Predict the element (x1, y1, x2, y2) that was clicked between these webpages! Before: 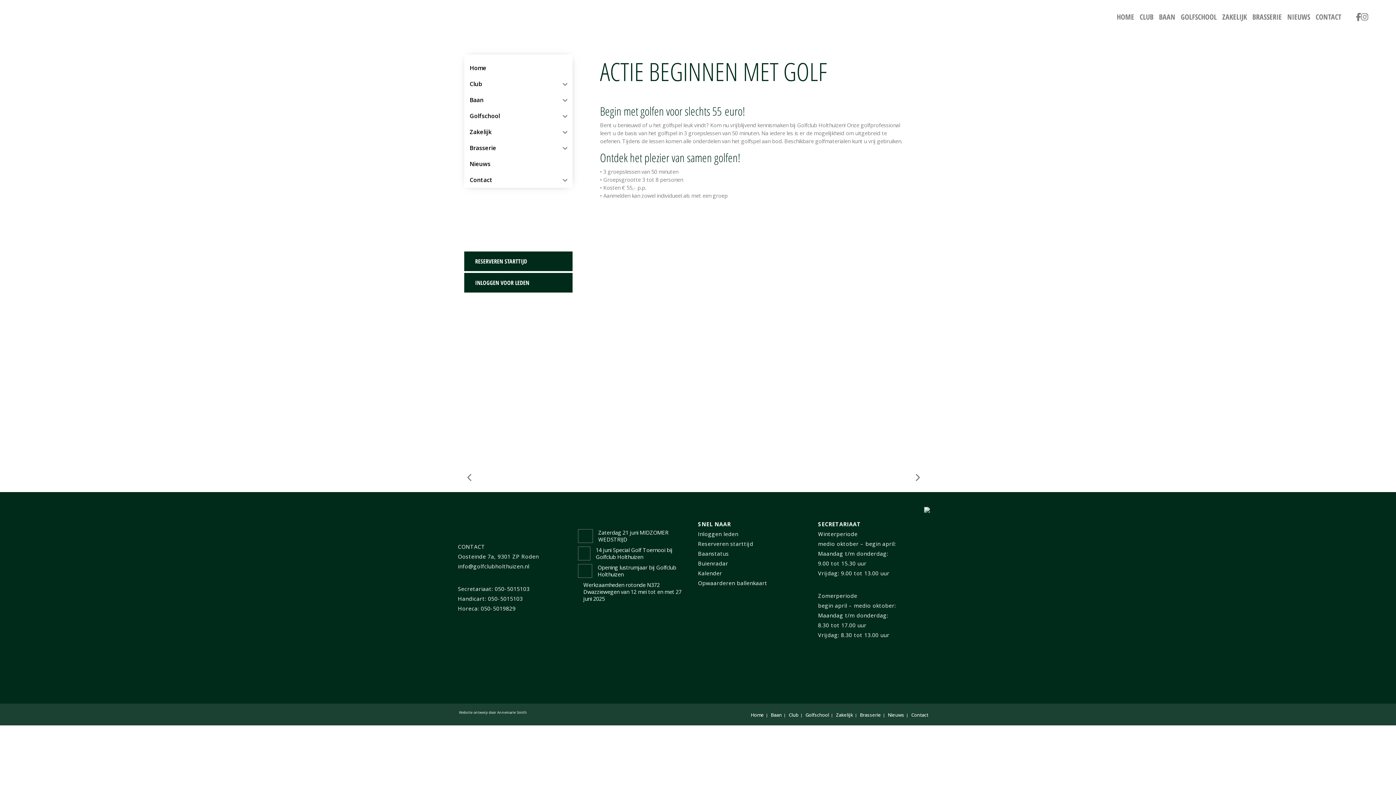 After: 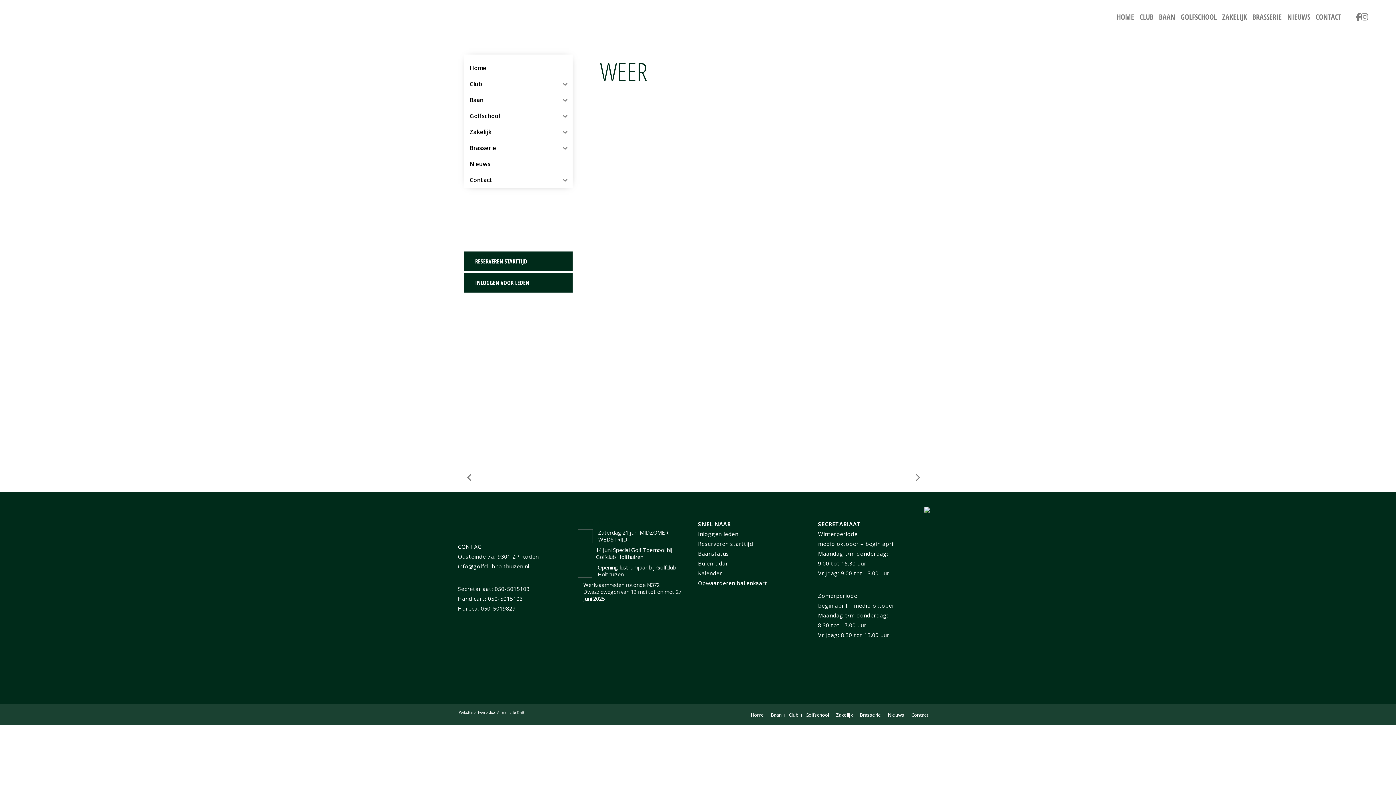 Action: label: Buienradar bbox: (698, 560, 728, 567)